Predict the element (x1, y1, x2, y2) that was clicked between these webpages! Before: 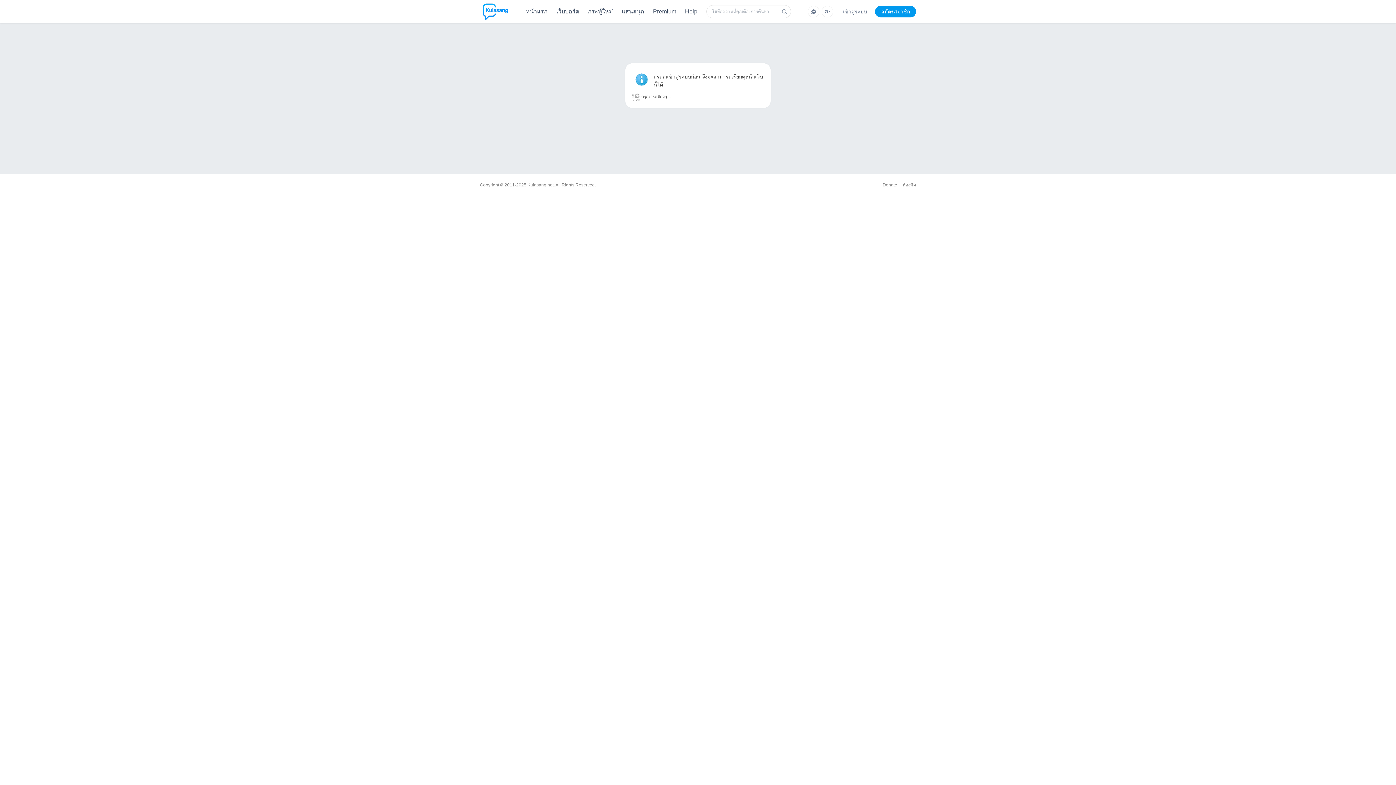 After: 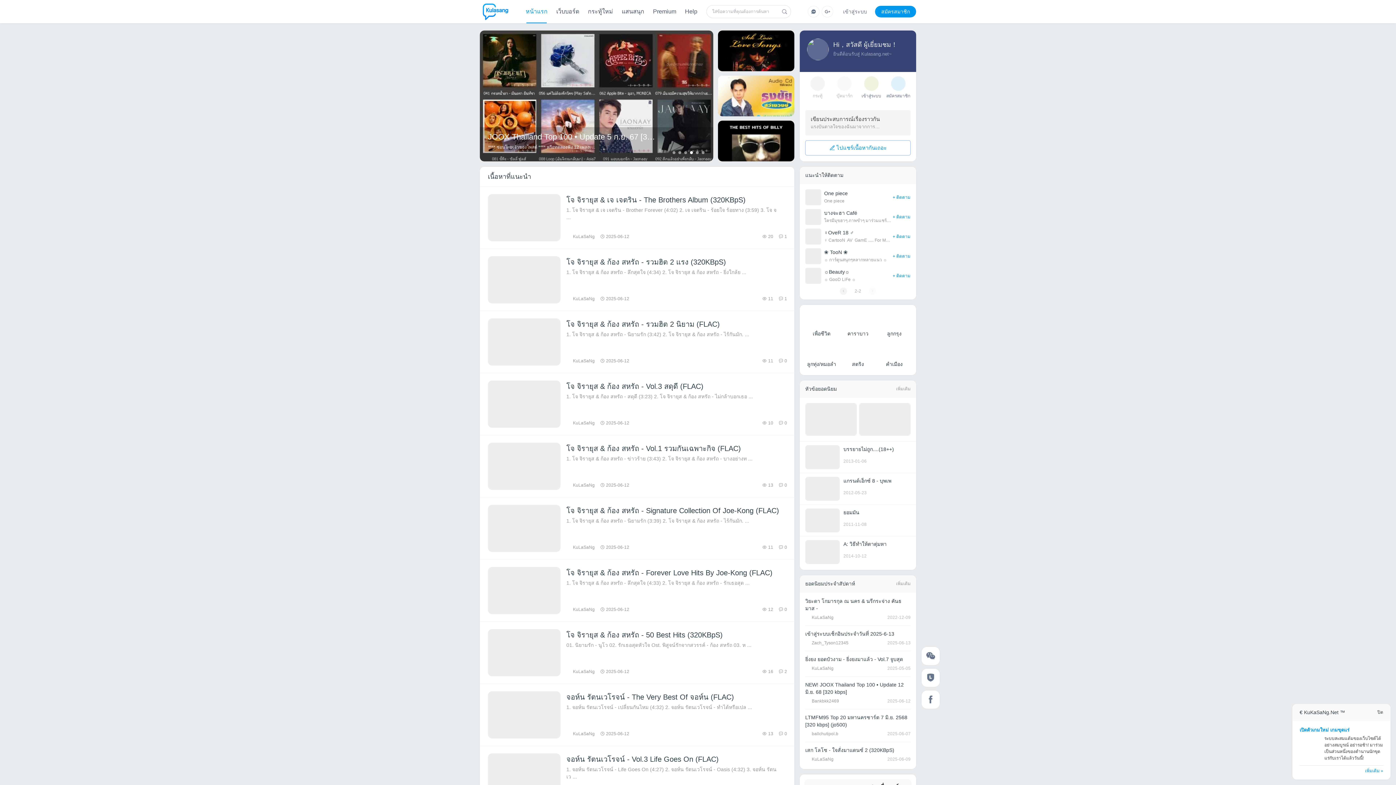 Action: bbox: (480, 0, 510, 25)